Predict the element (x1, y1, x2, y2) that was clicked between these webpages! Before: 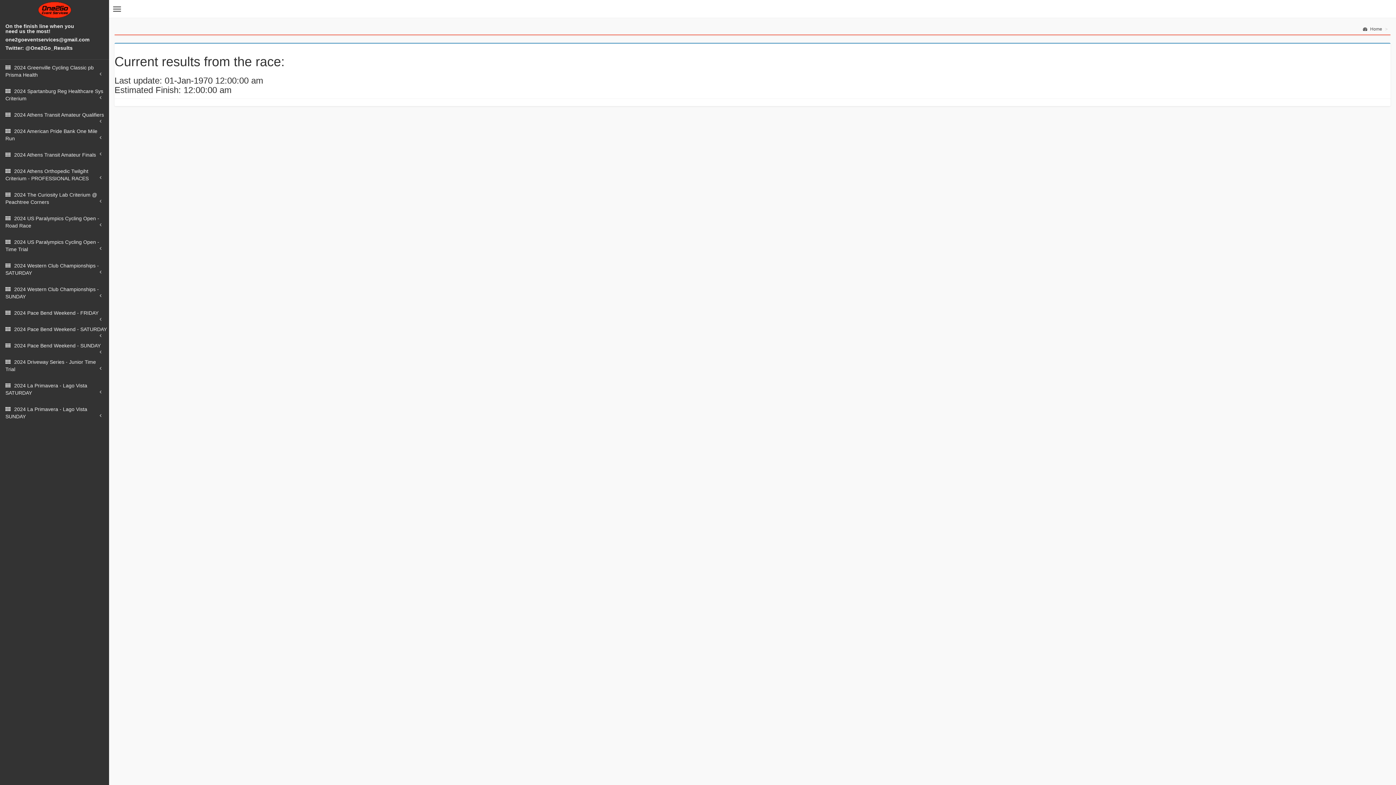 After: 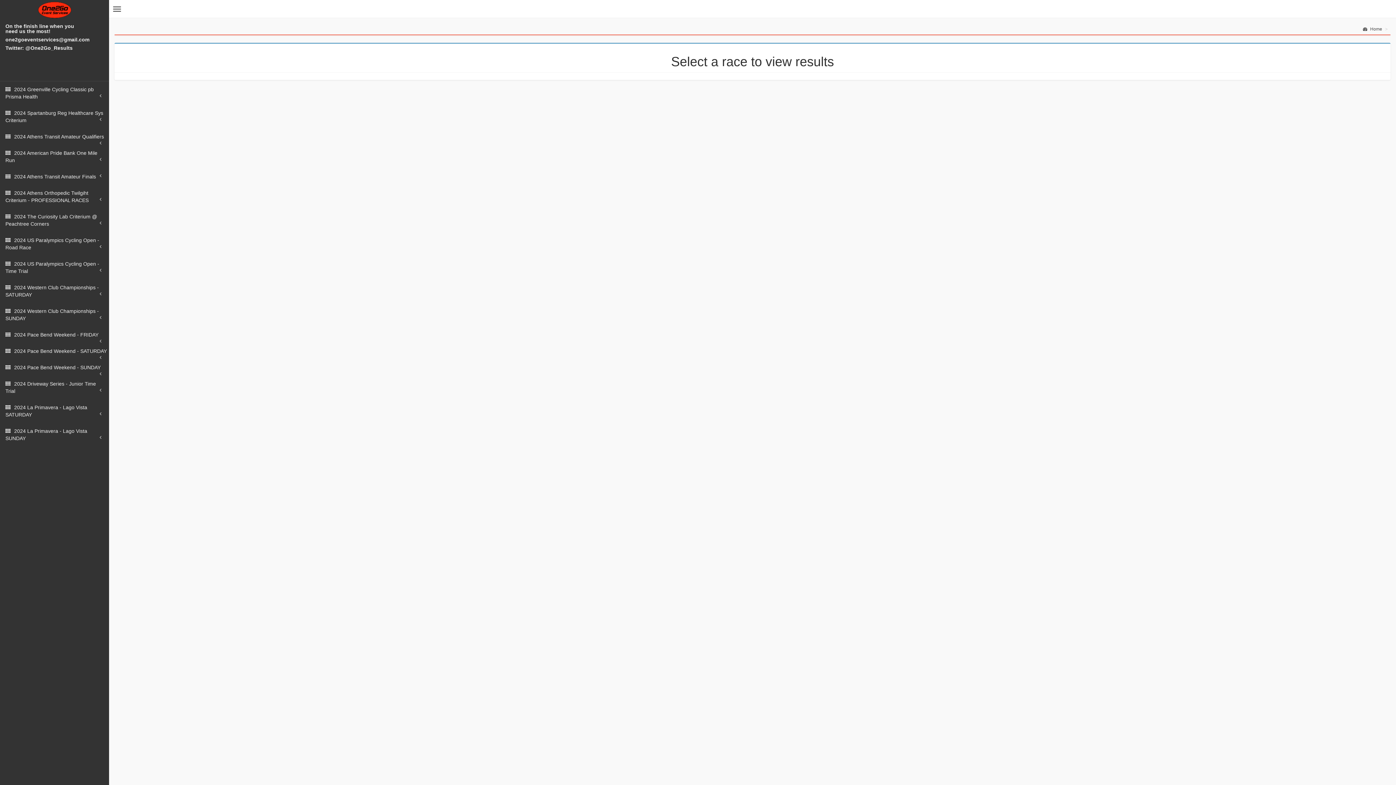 Action: bbox: (0, 0, 109, 18)